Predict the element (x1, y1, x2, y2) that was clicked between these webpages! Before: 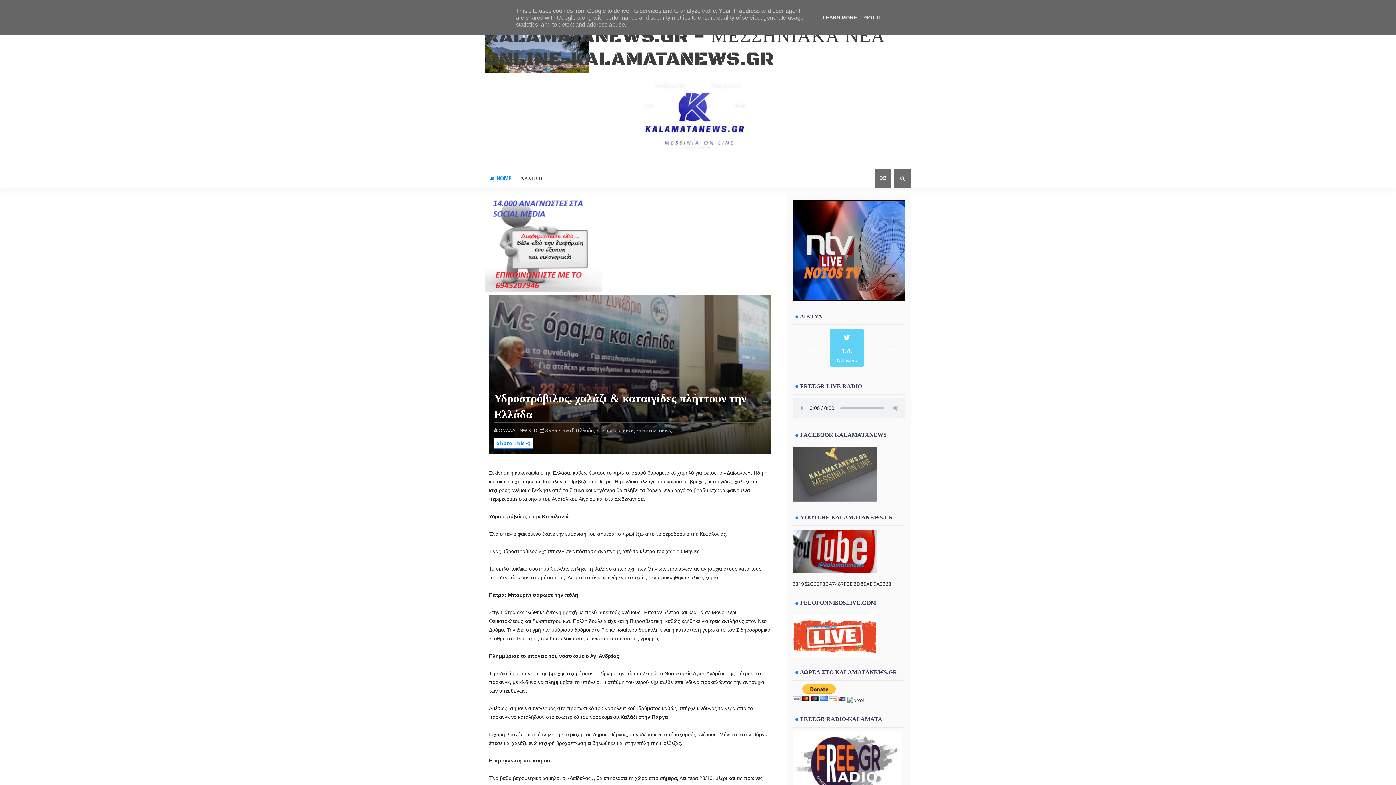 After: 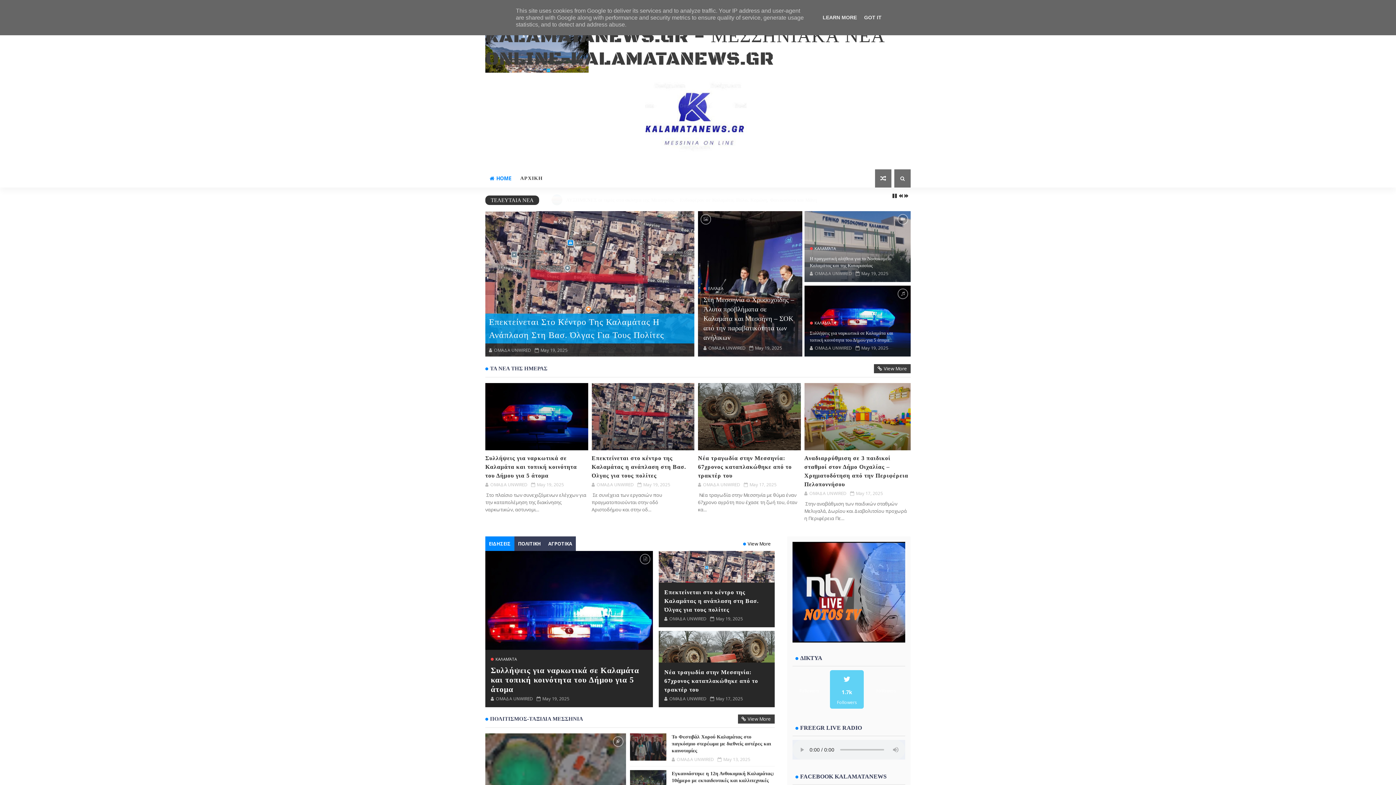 Action: bbox: (485, 169, 516, 187) label: HOME